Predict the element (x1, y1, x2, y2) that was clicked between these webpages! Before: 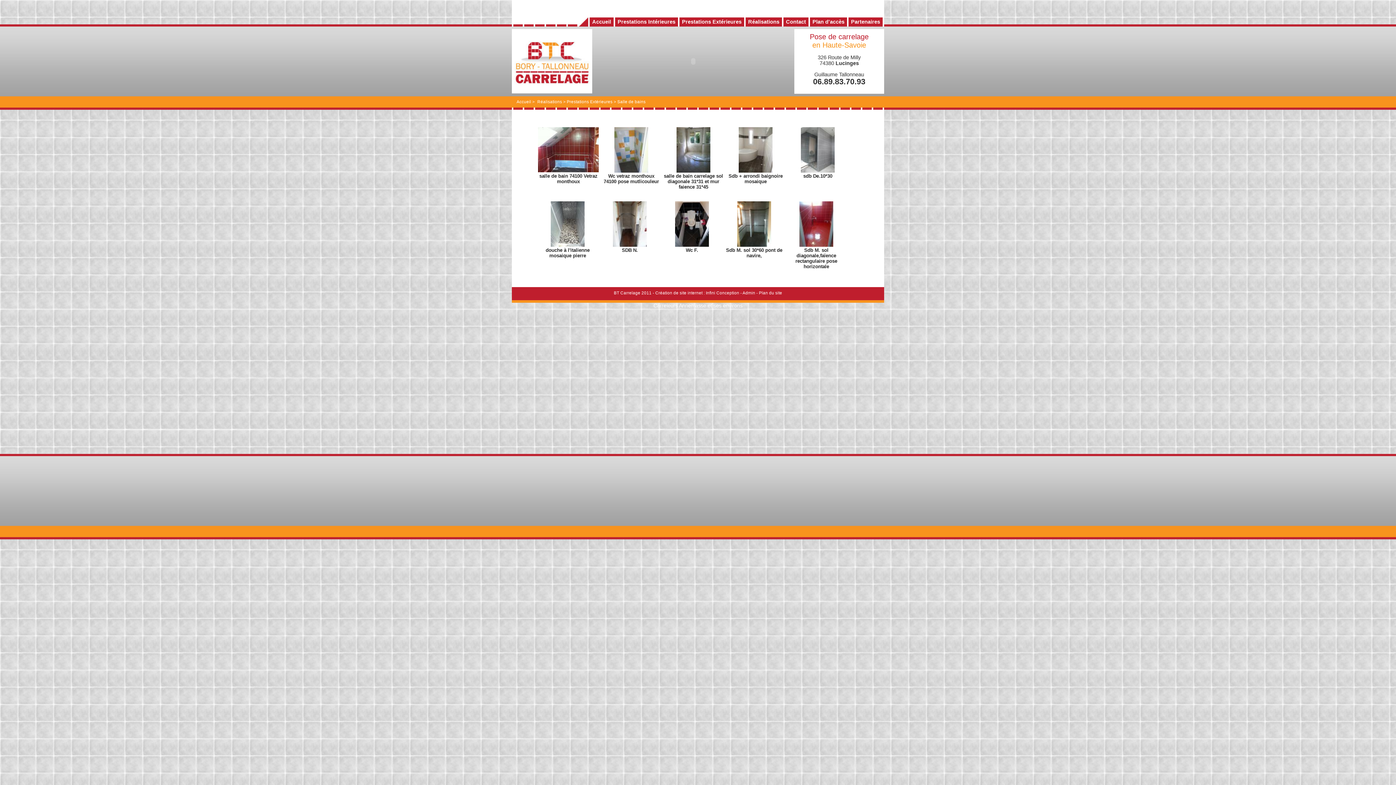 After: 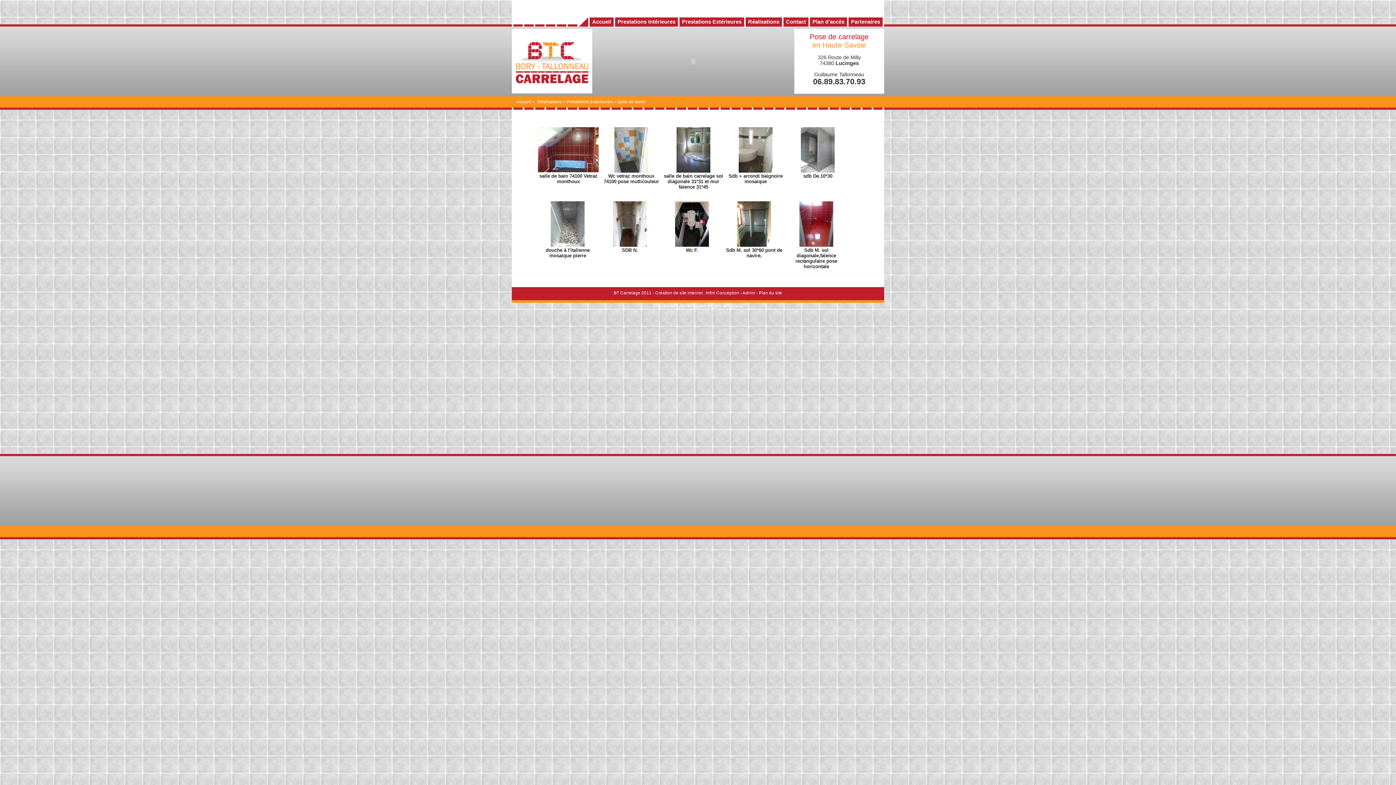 Action: bbox: (617, 99, 645, 104) label: Salle de bains